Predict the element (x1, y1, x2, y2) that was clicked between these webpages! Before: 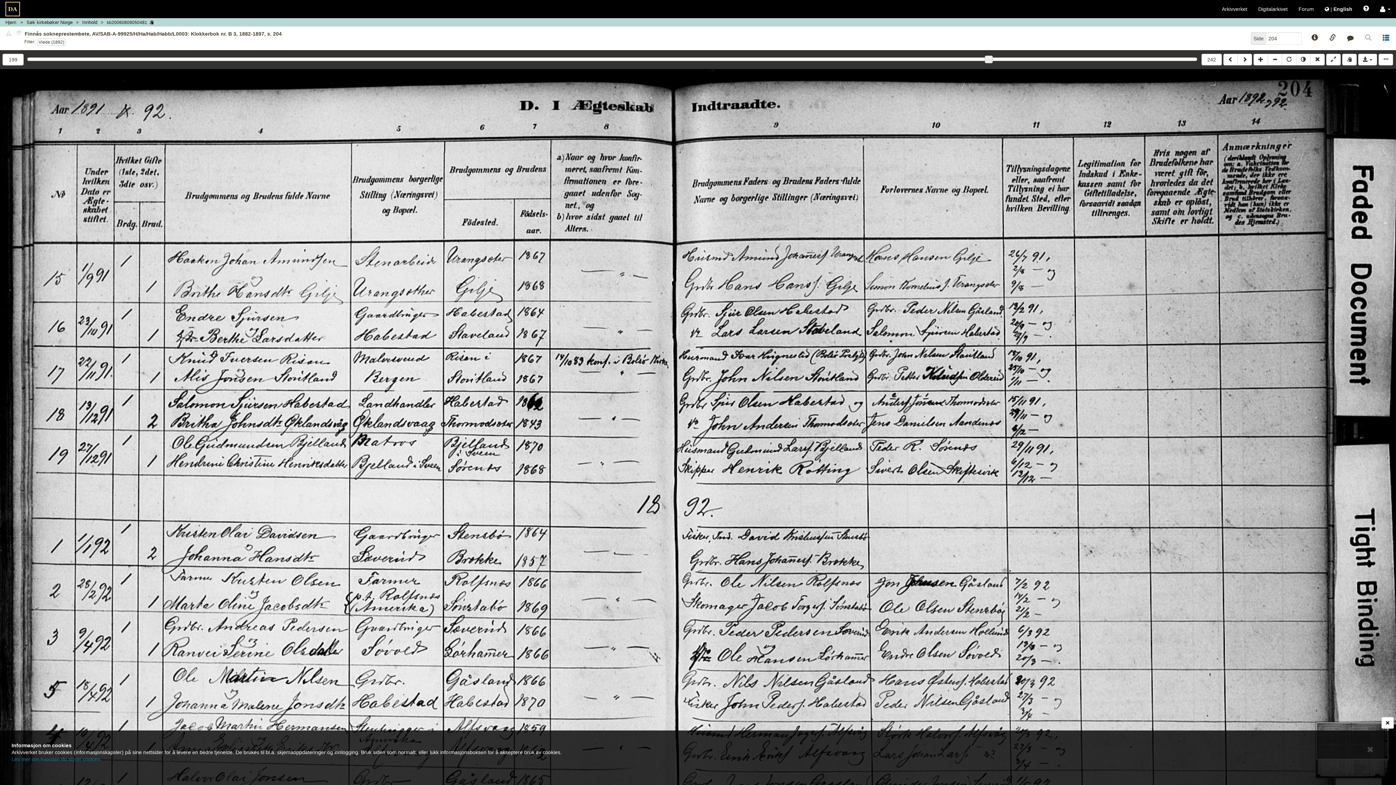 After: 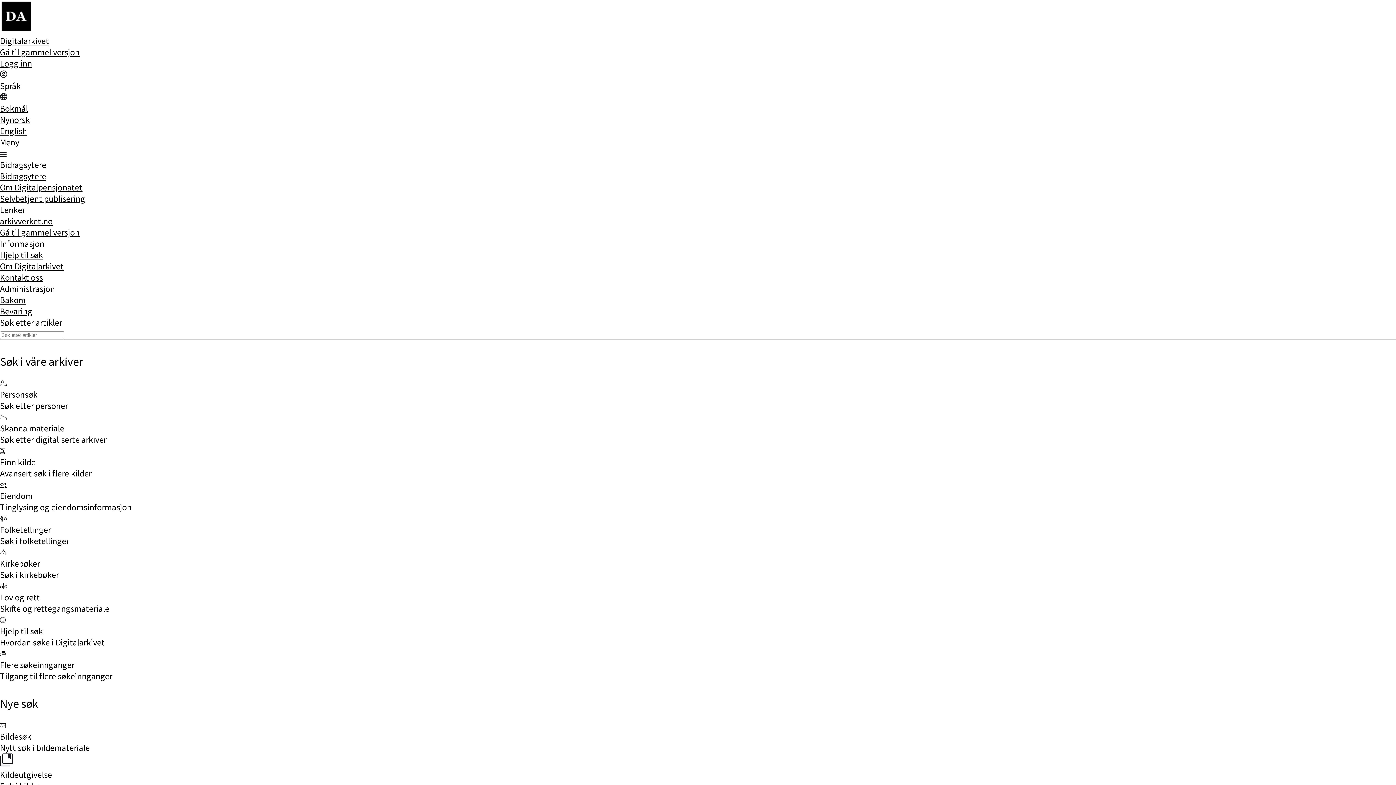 Action: bbox: (1253, 0, 1293, 18) label: Digitalarkivet